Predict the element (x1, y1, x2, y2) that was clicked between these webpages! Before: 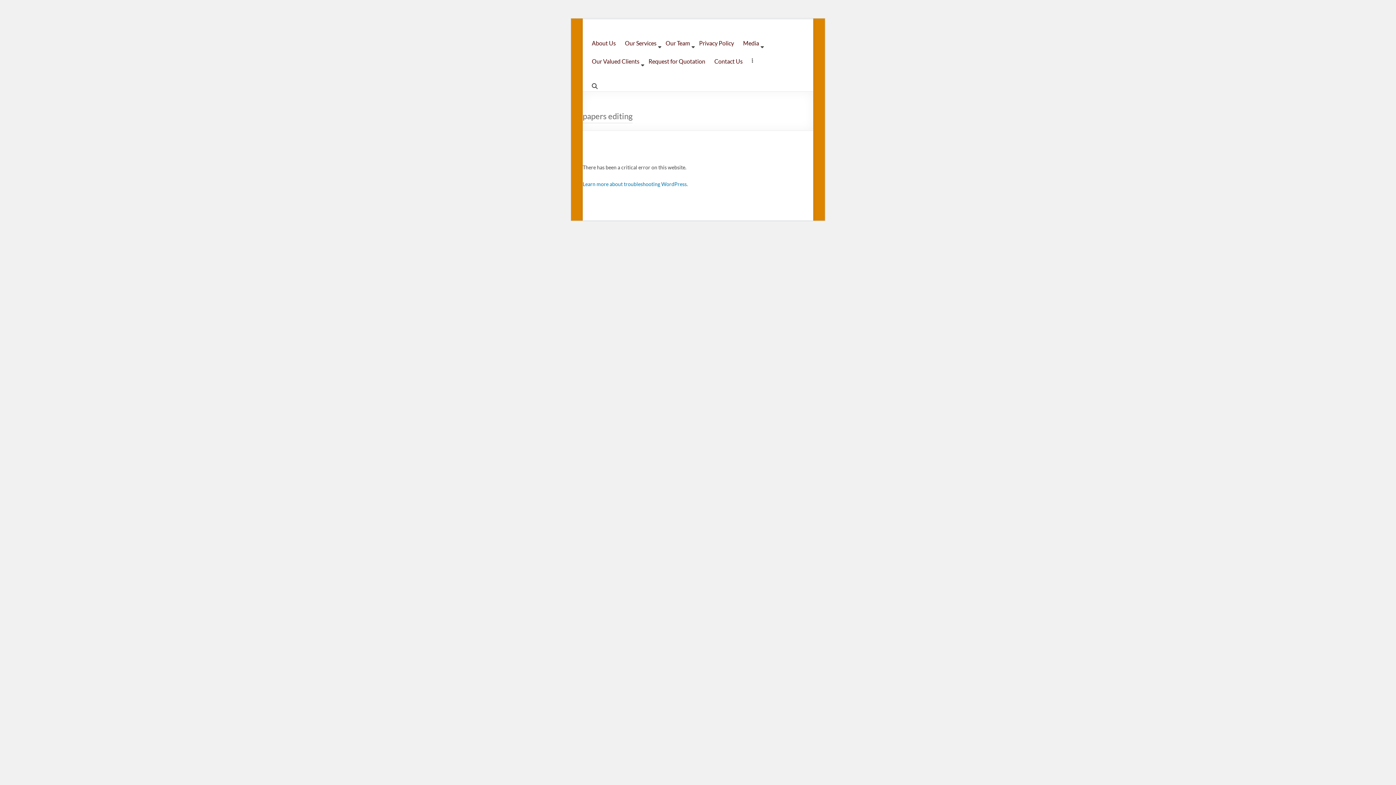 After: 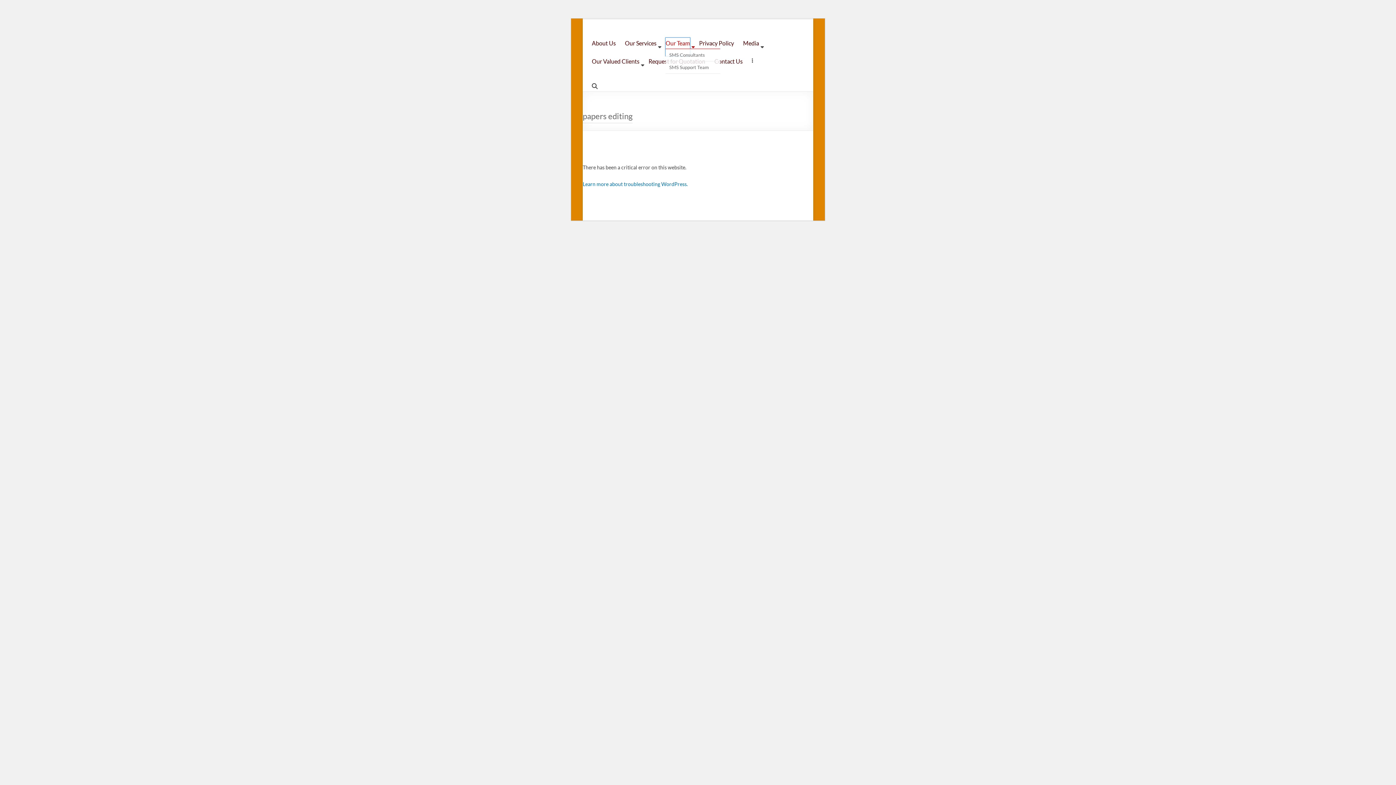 Action: label: Our Team bbox: (665, 37, 690, 56)